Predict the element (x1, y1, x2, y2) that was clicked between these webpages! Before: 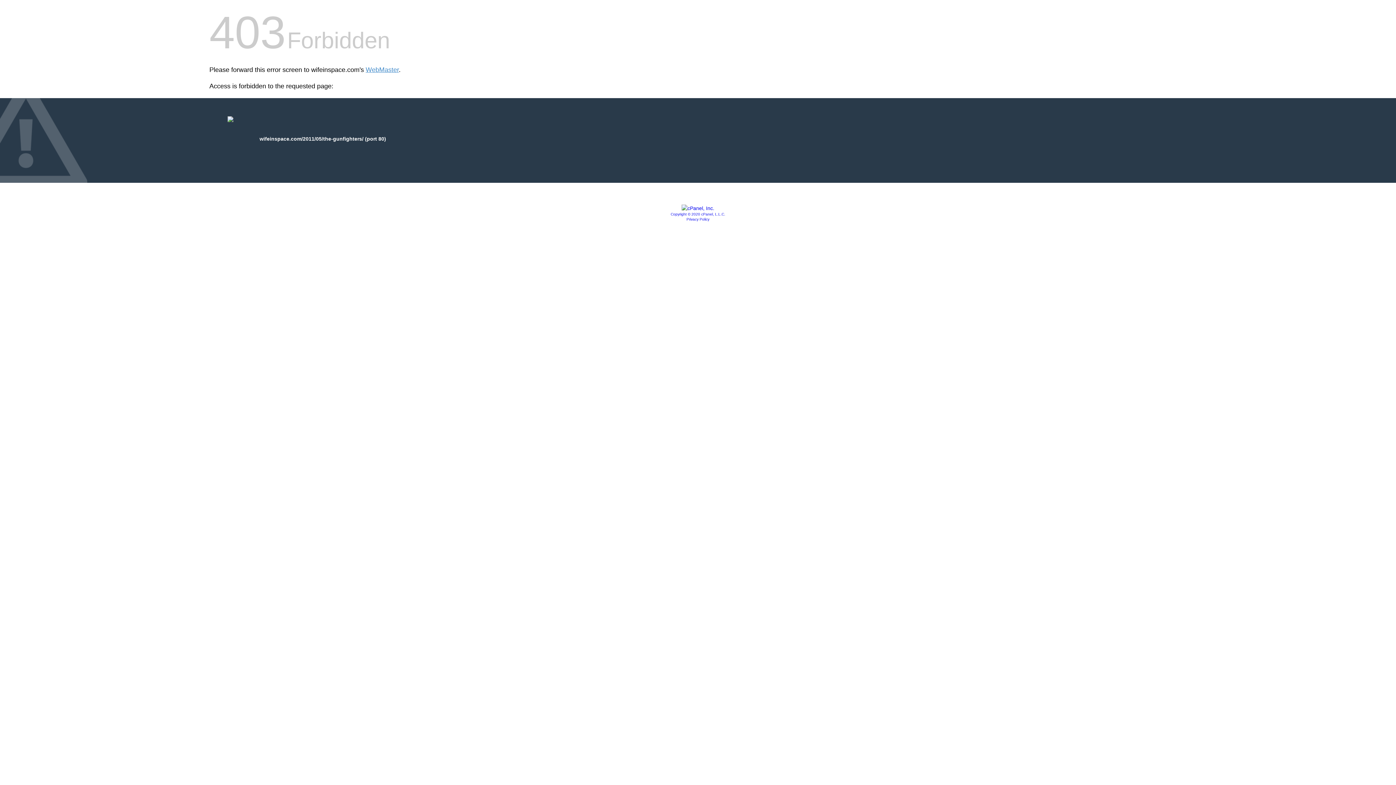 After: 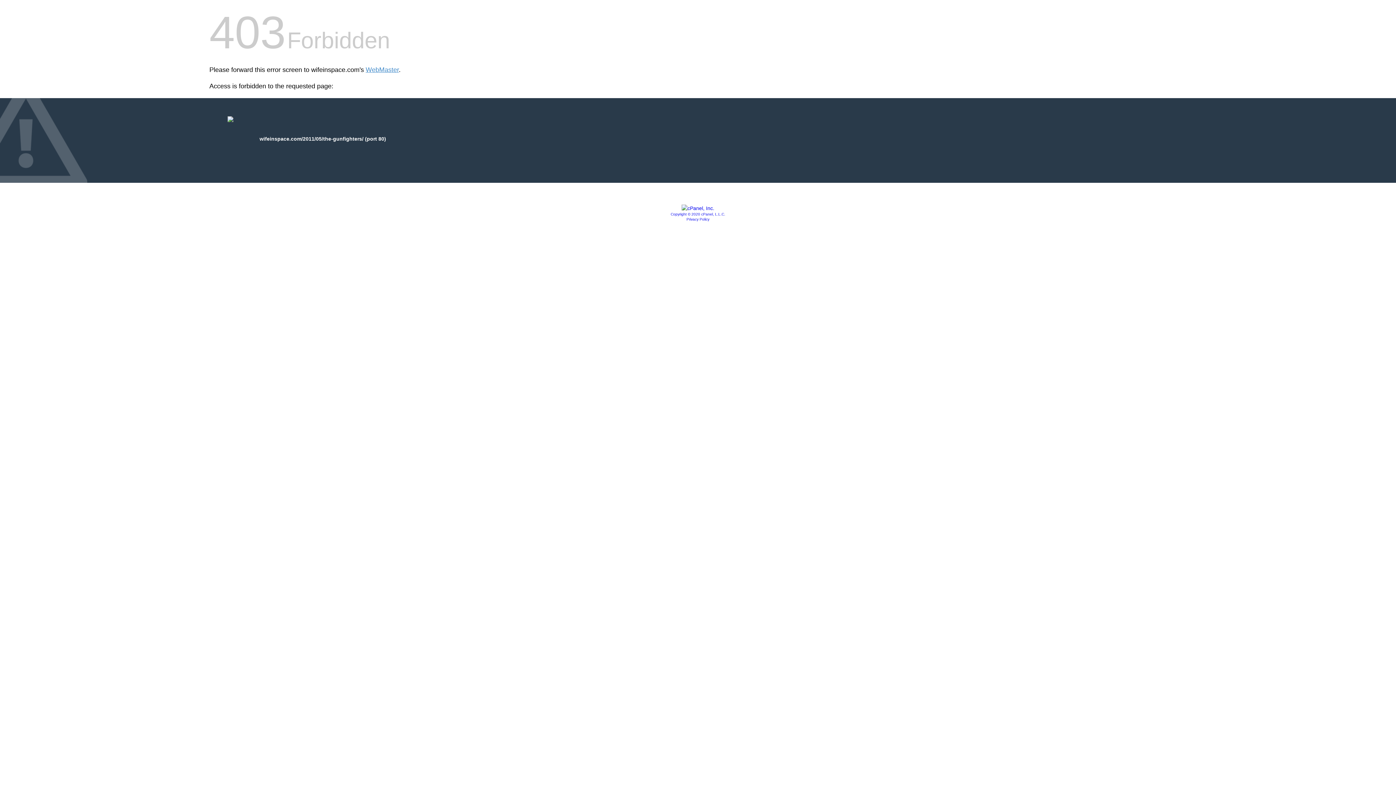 Action: label: Copyright © 2020 cPanel, L.L.C. bbox: (670, 212, 725, 216)